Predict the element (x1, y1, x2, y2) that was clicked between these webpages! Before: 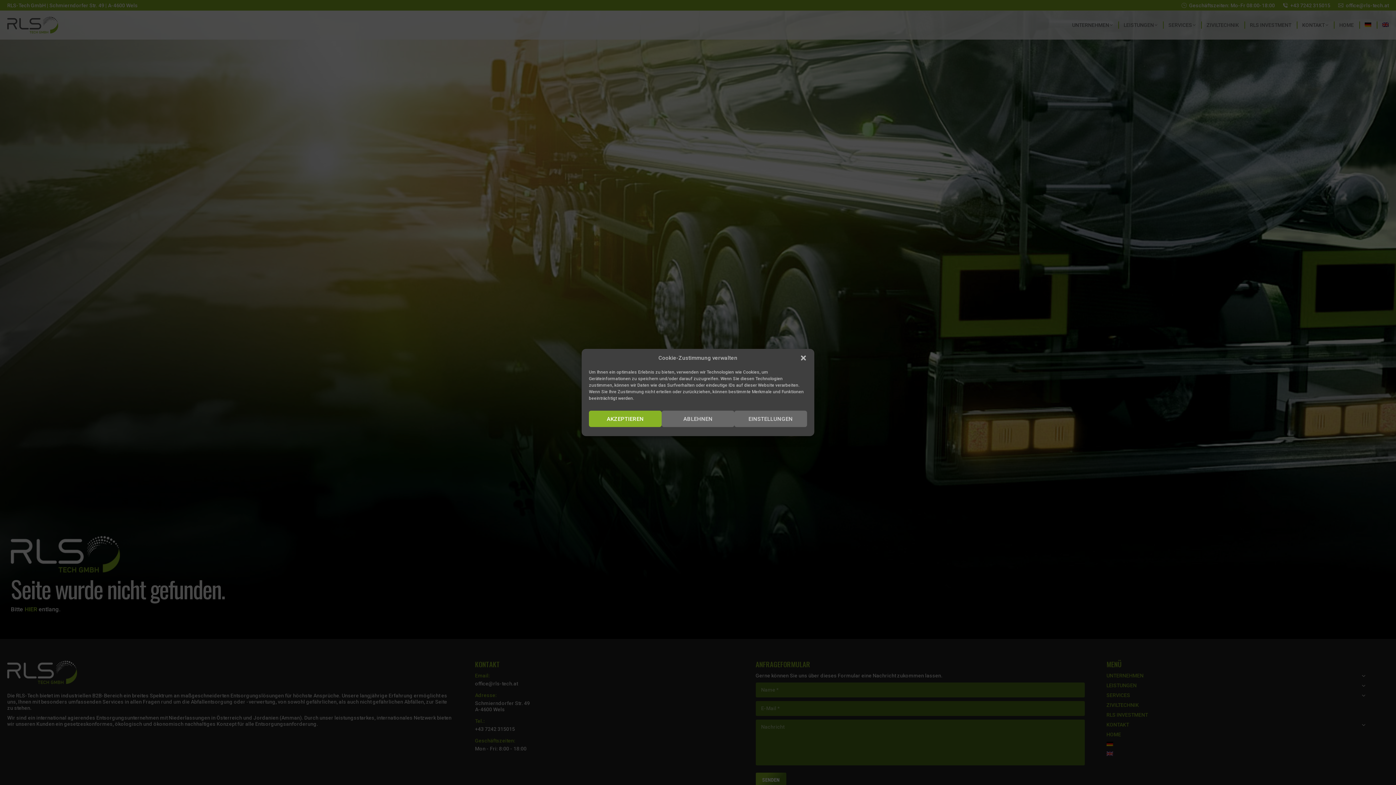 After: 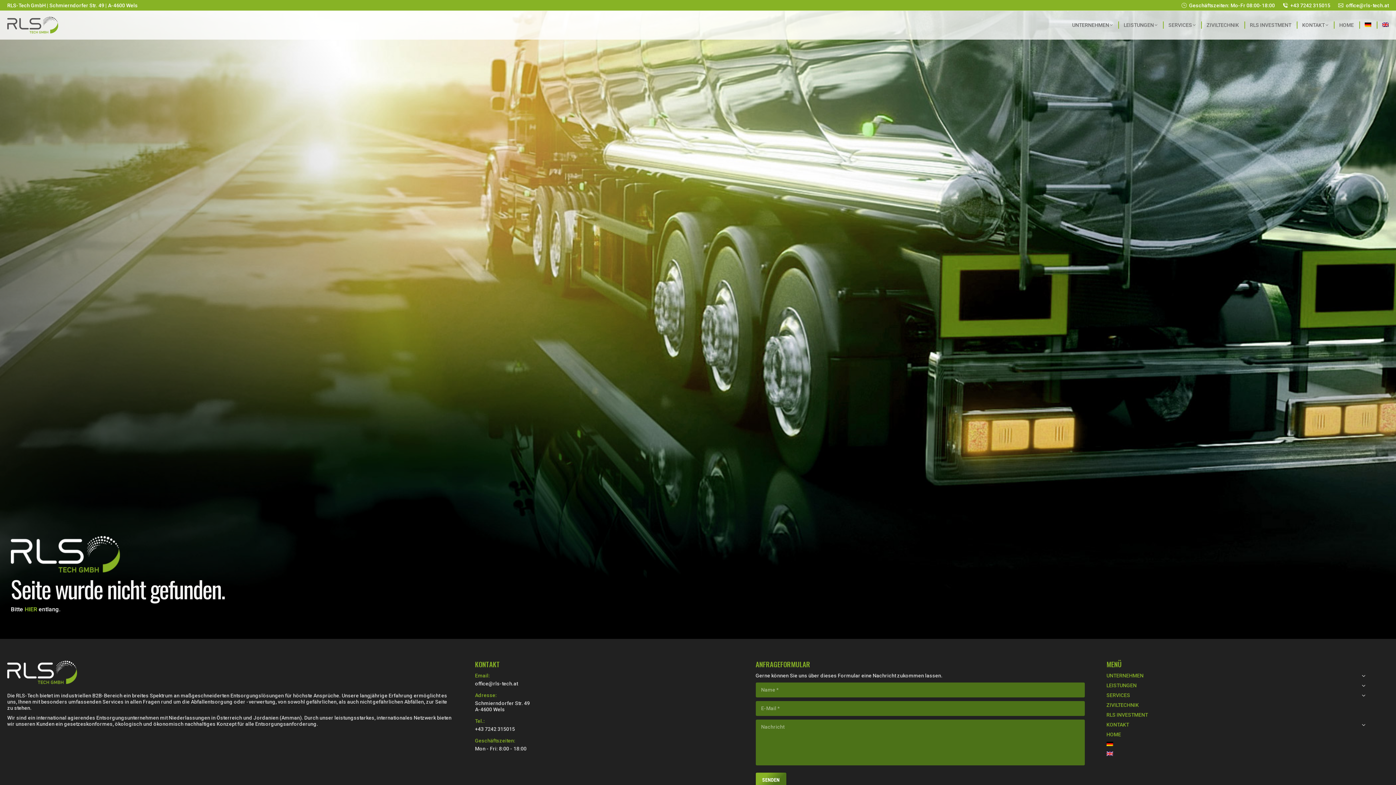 Action: label: AKZEPTIEREN bbox: (589, 410, 661, 427)